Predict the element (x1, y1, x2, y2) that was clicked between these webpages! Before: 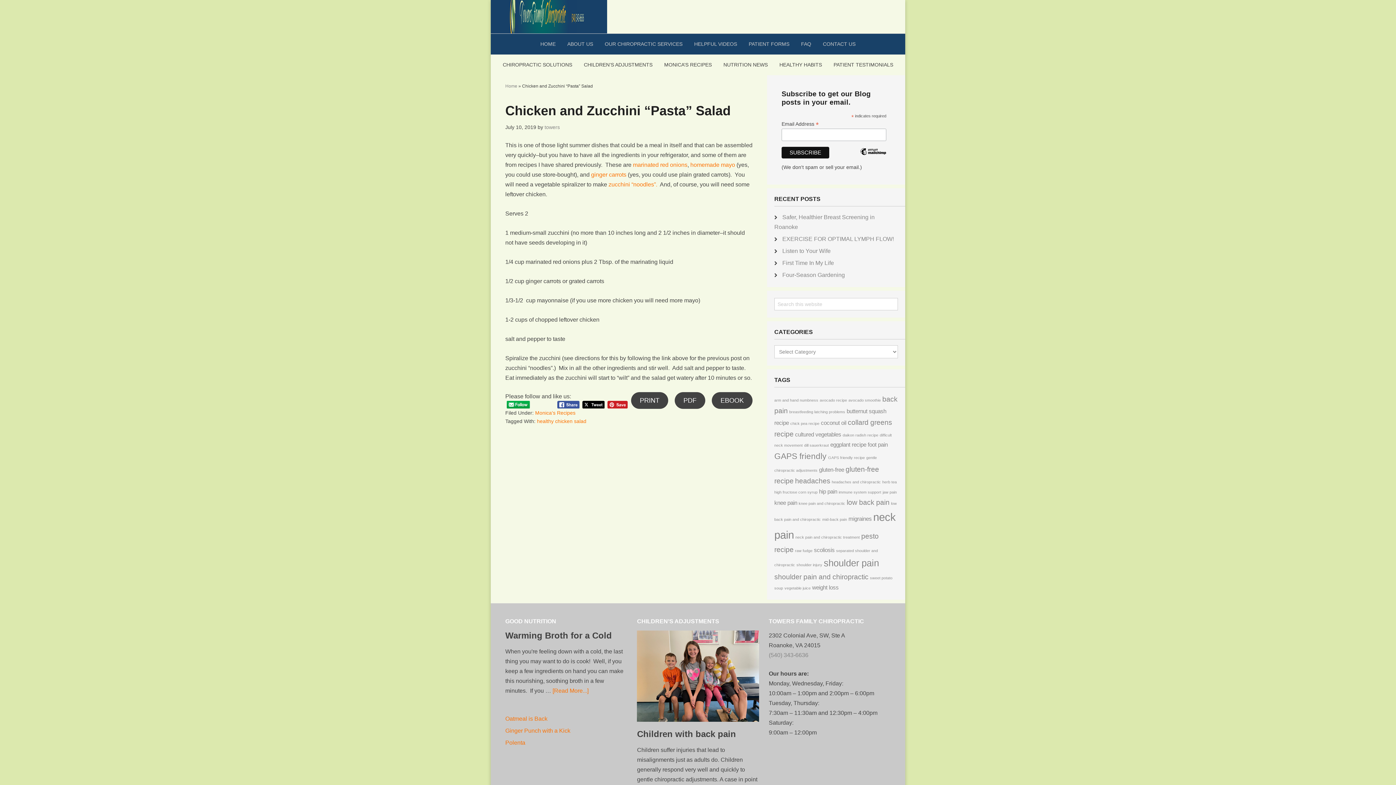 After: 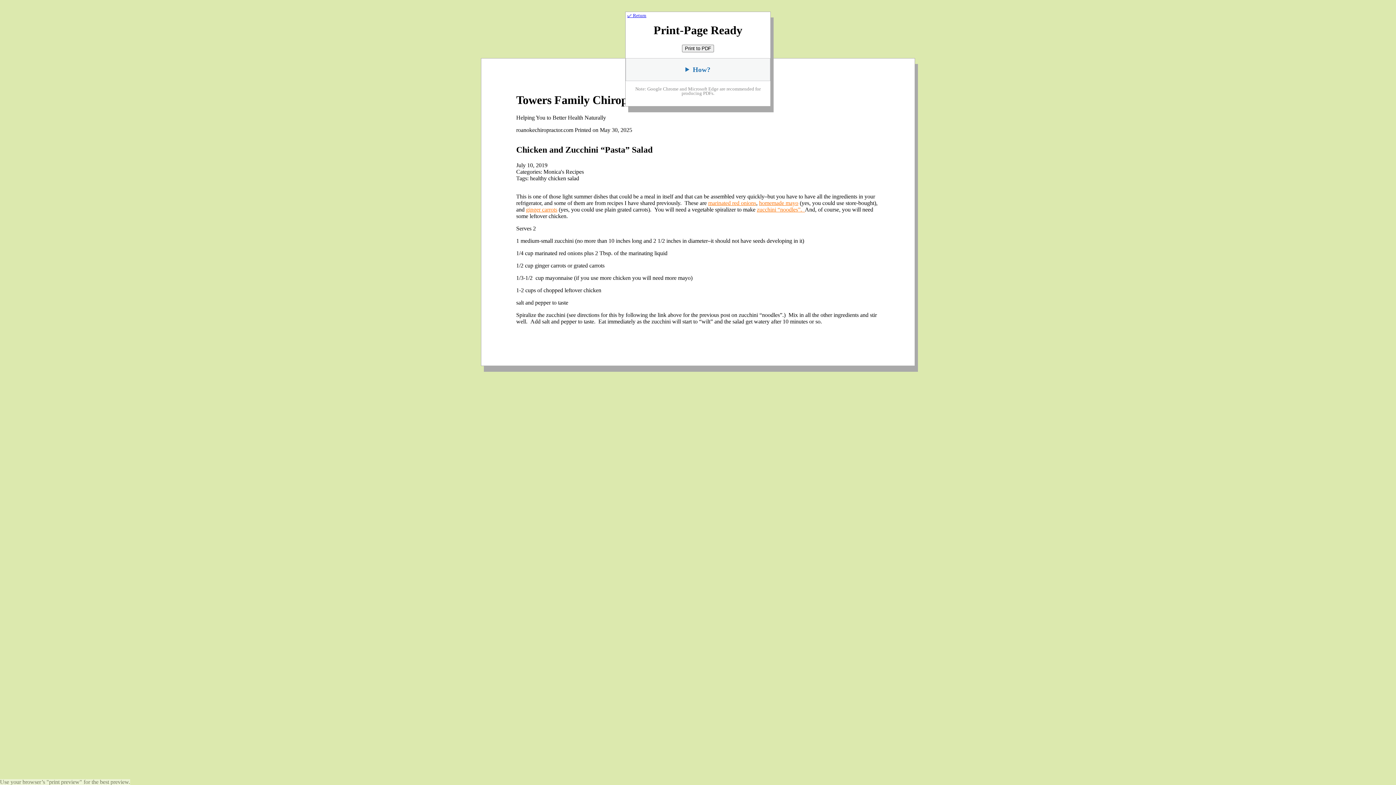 Action: bbox: (674, 392, 705, 409) label: PDF